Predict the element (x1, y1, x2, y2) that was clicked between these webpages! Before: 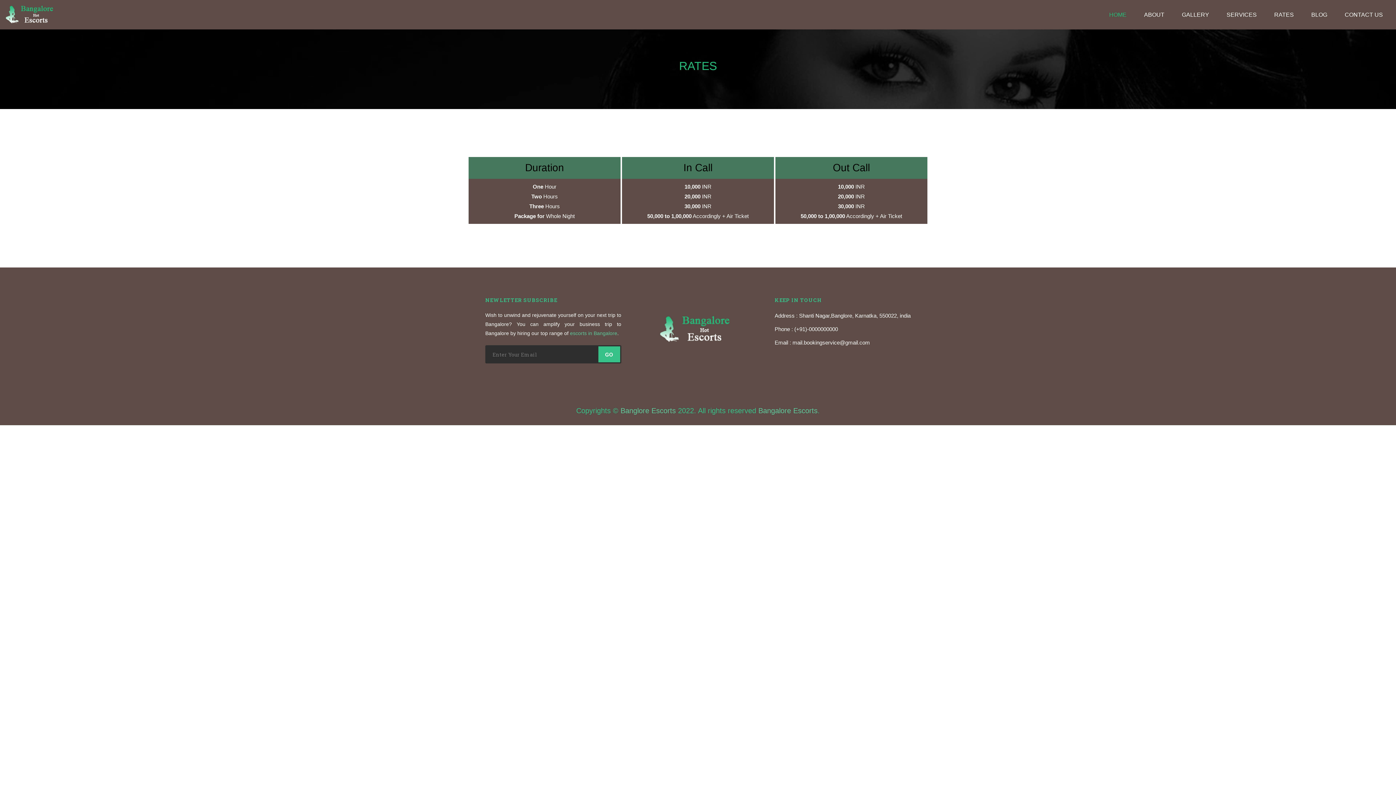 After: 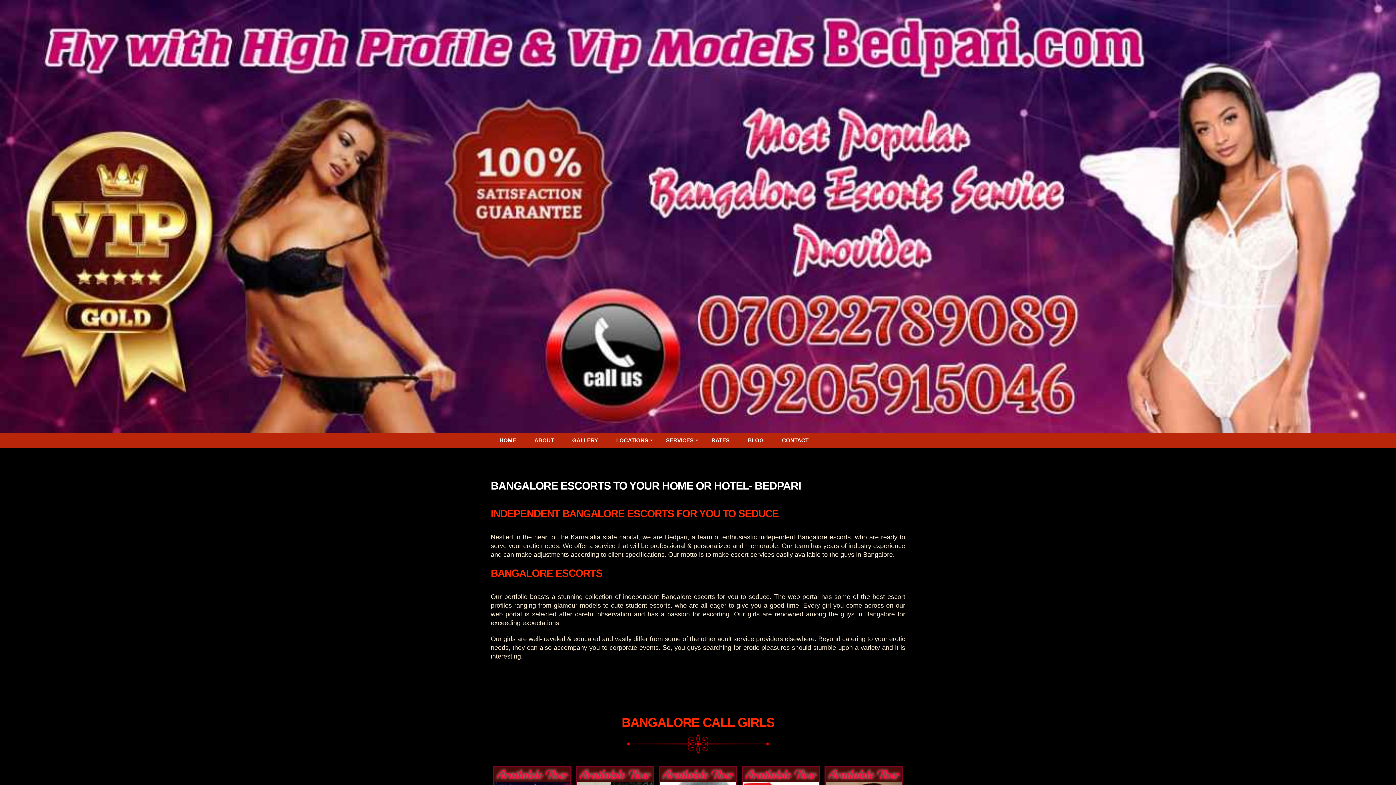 Action: label: Bangalore Escorts bbox: (758, 406, 817, 414)